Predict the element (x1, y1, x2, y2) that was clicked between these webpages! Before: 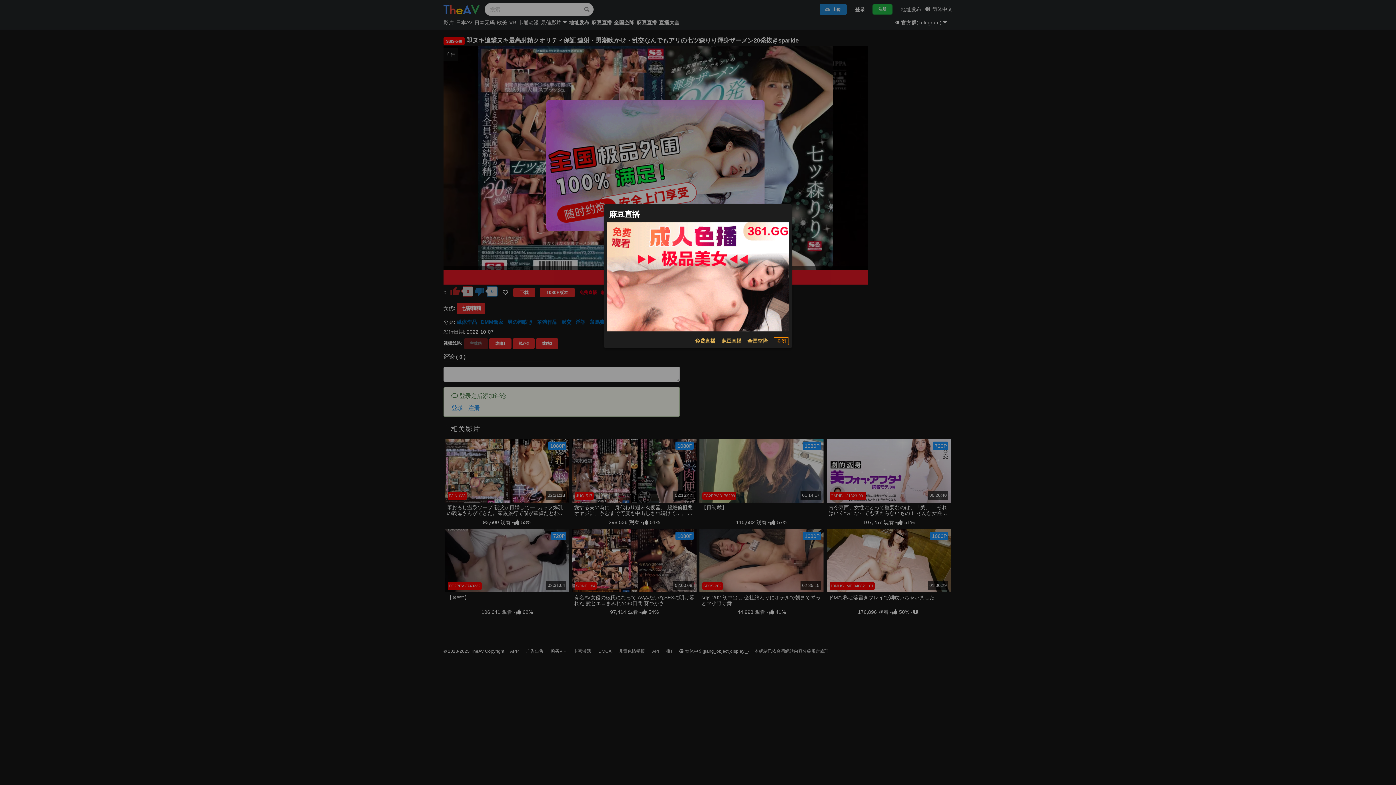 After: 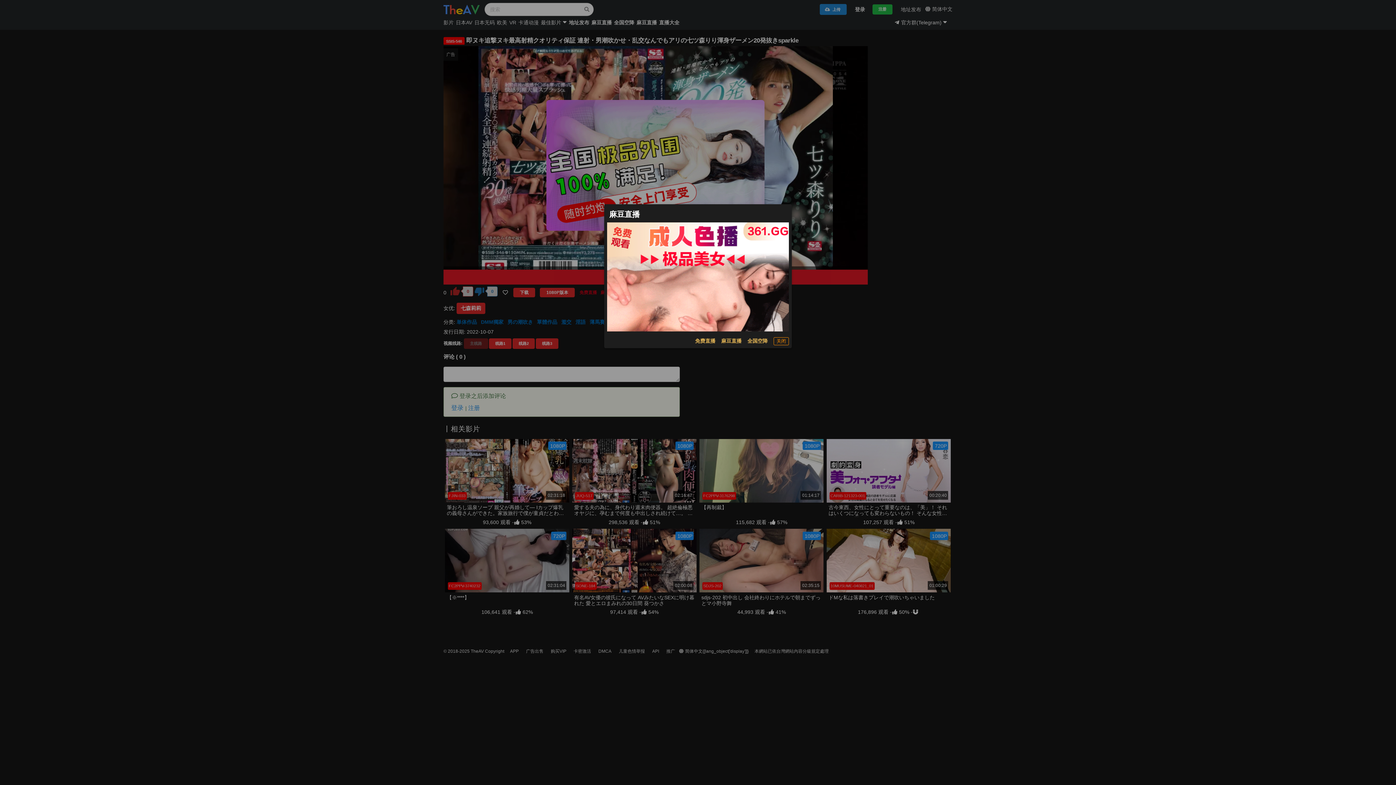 Action: label: 麻豆直播 bbox: (721, 337, 741, 345)